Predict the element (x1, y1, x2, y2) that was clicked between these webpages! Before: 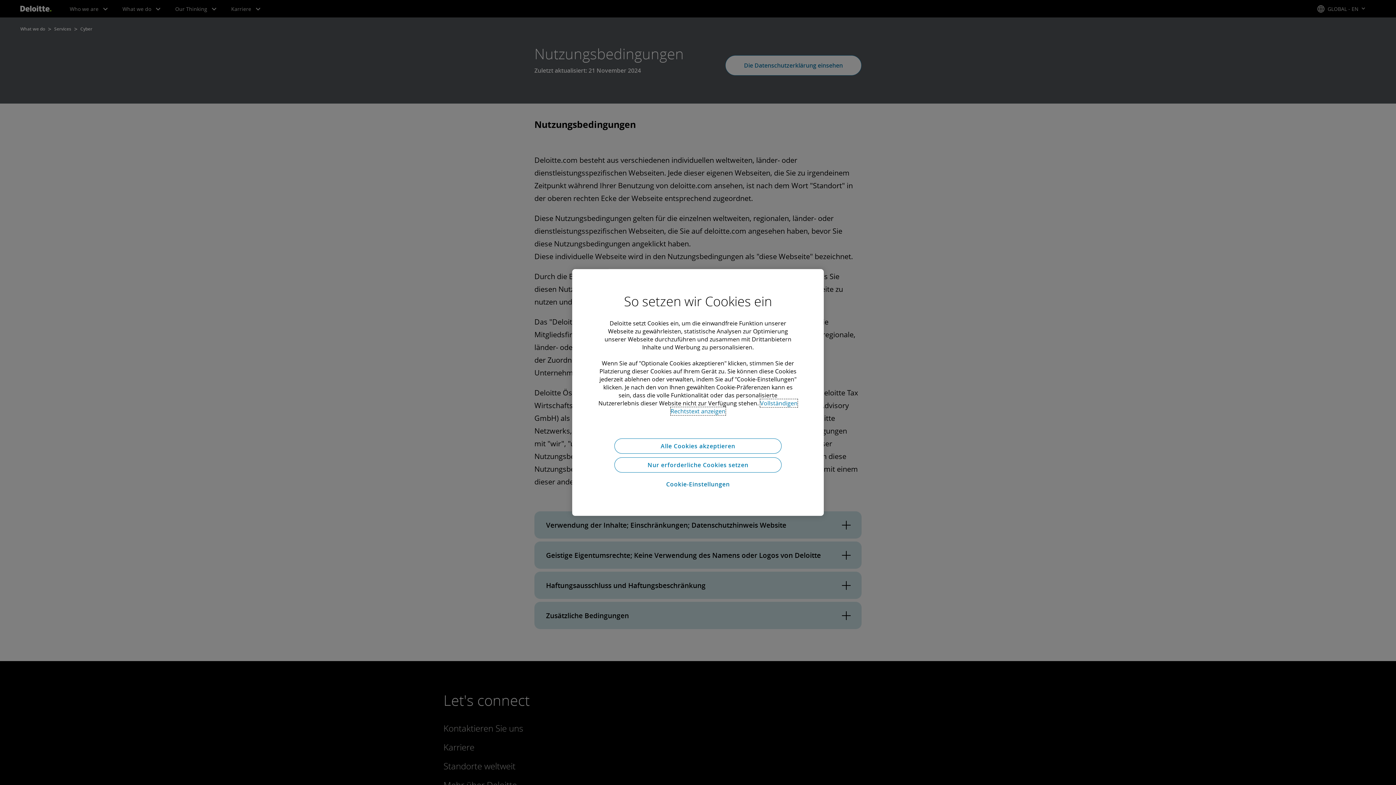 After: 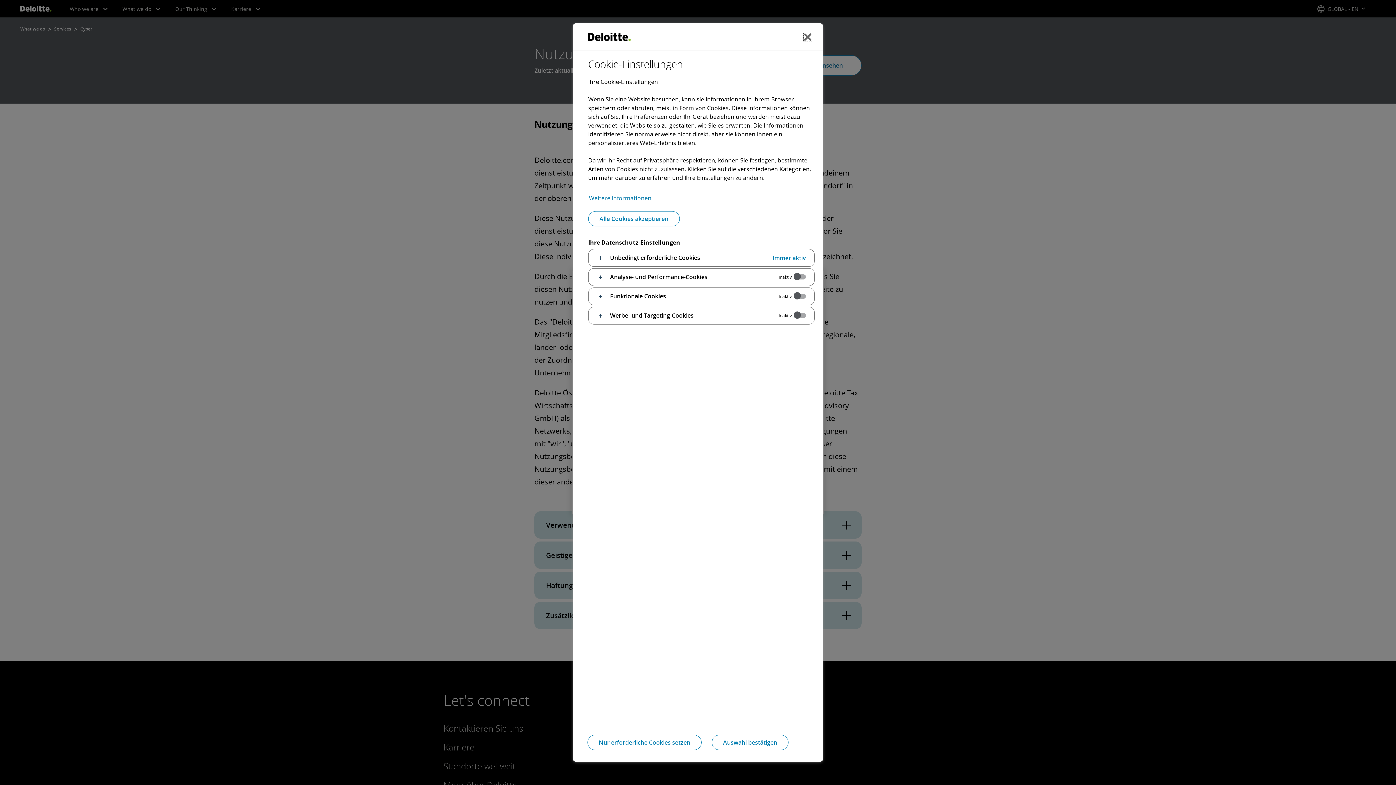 Action: label: Cookie-Einstellungen bbox: (614, 476, 781, 492)